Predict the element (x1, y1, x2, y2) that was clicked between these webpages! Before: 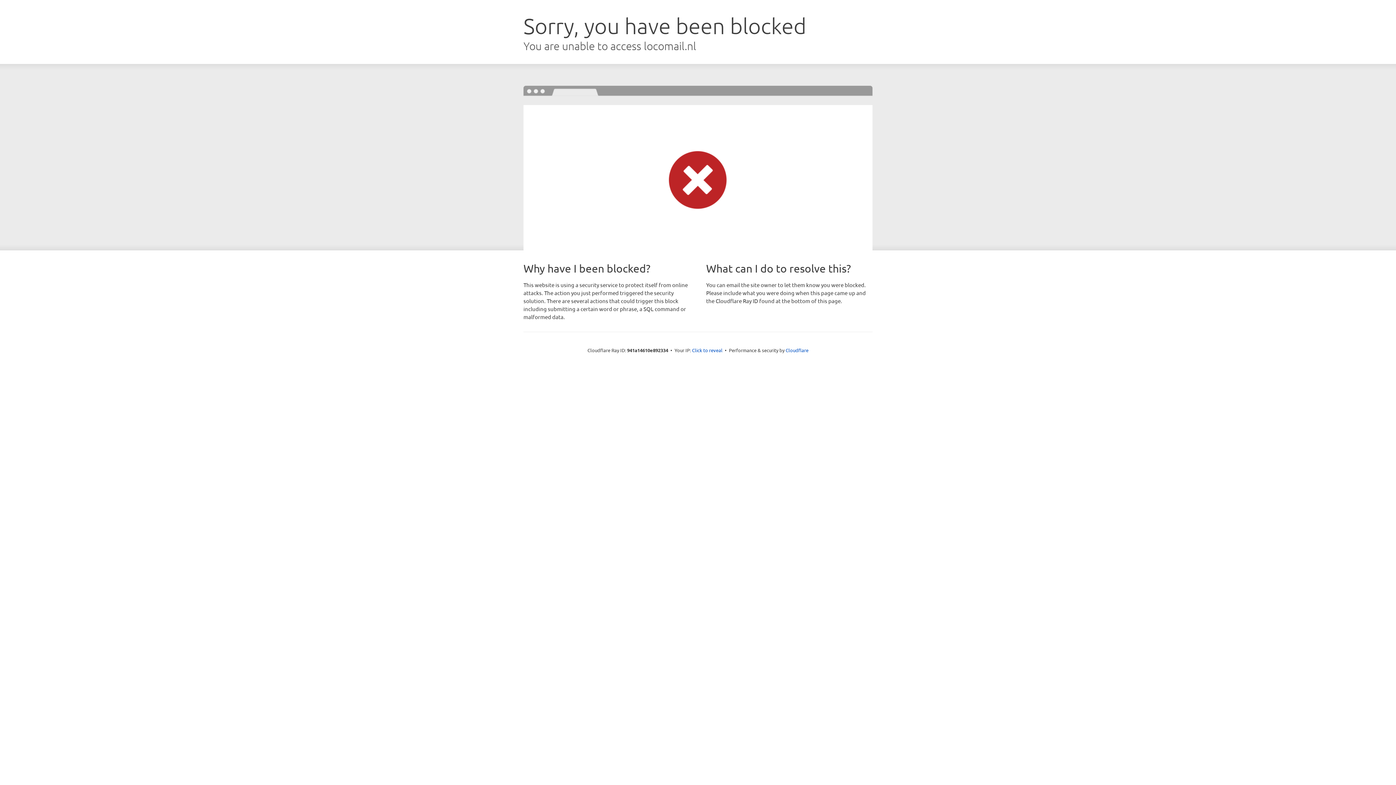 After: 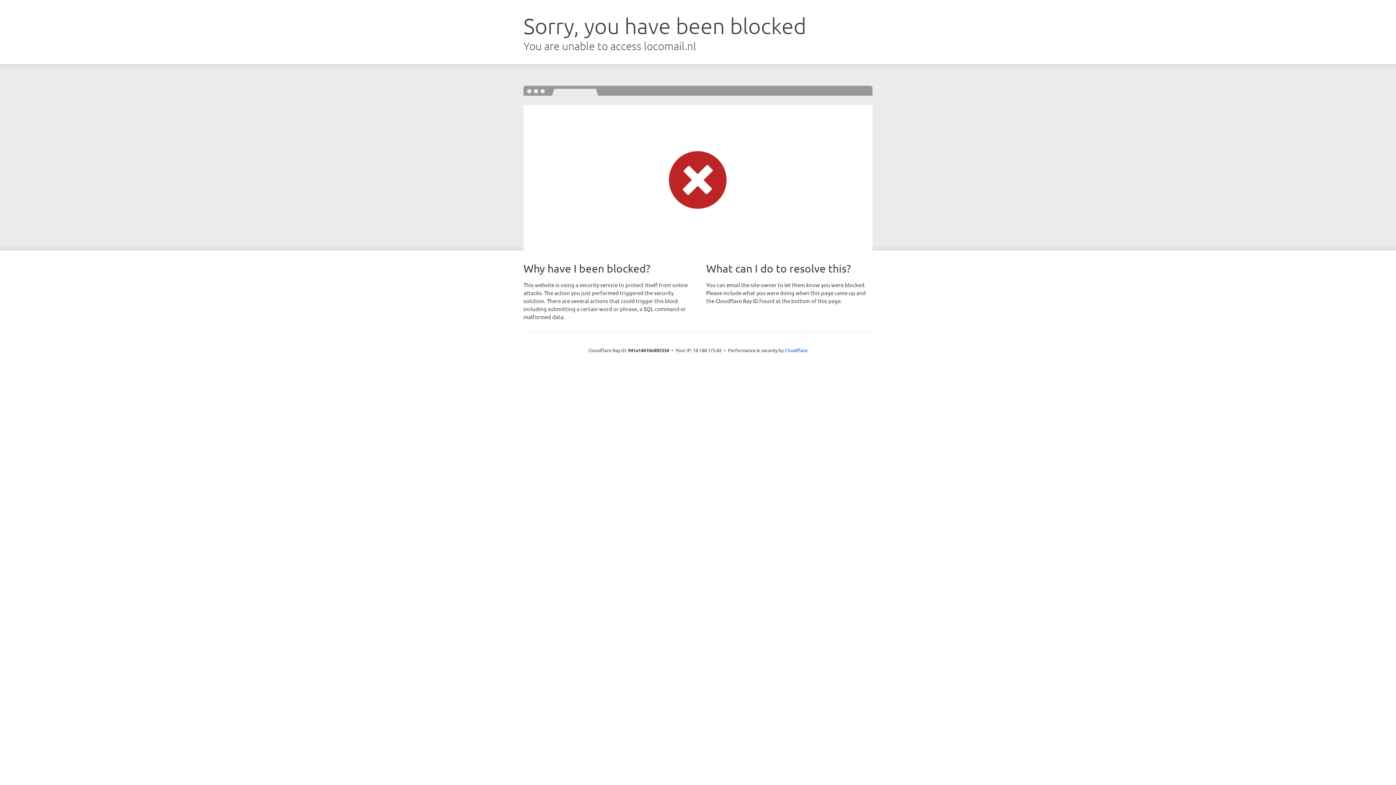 Action: bbox: (692, 346, 722, 353) label: Click to reveal